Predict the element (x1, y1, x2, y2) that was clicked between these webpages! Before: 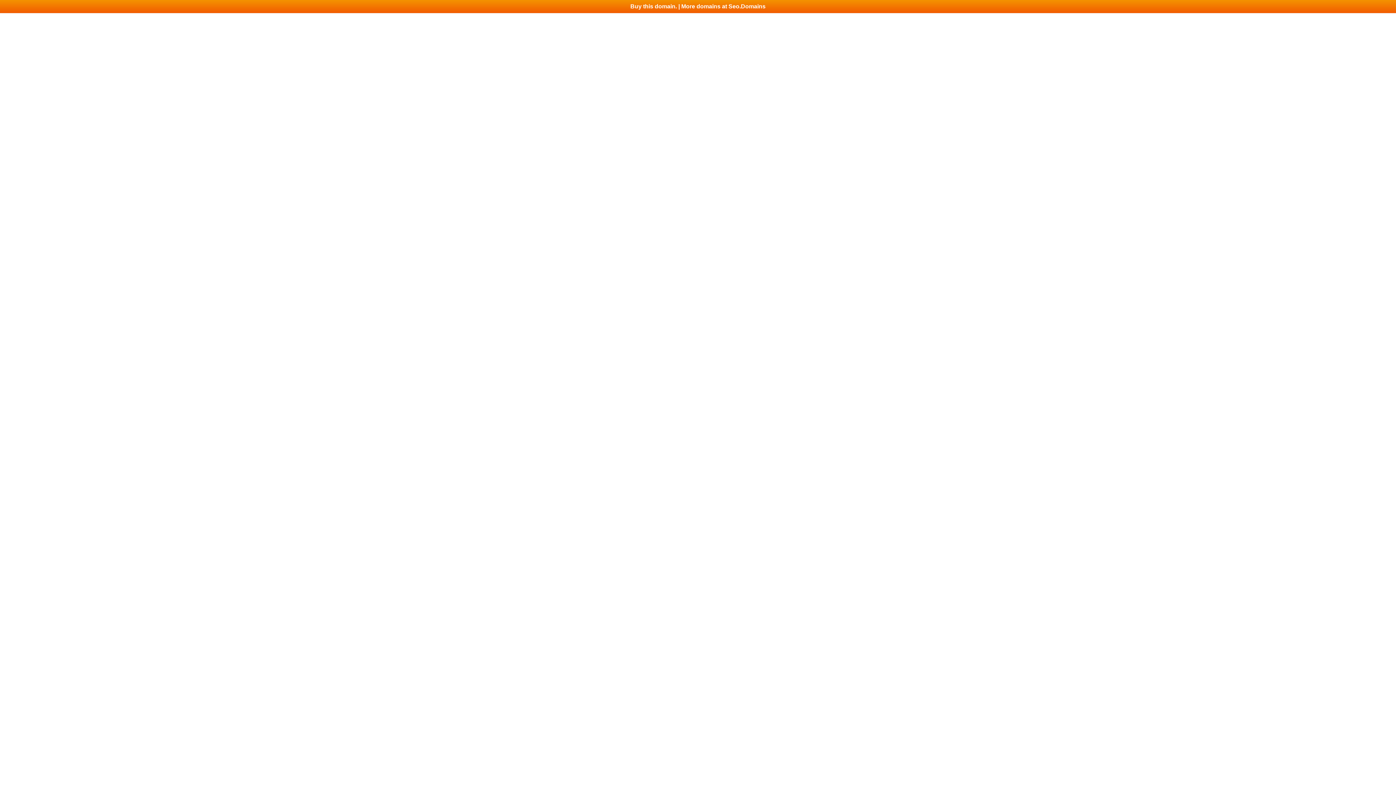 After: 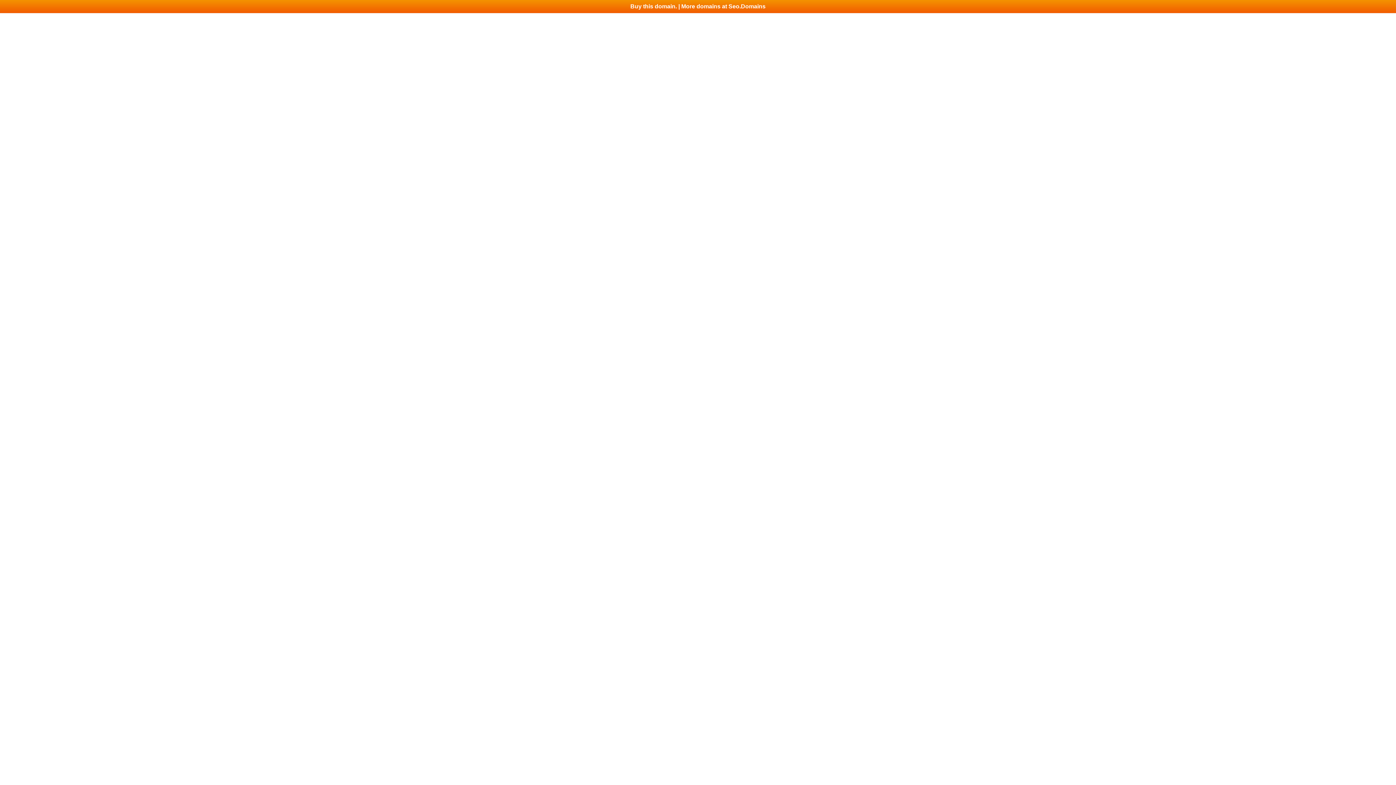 Action: bbox: (0, 0, 1396, 13) label: Buy this domain. | More domains at Seo.Domains